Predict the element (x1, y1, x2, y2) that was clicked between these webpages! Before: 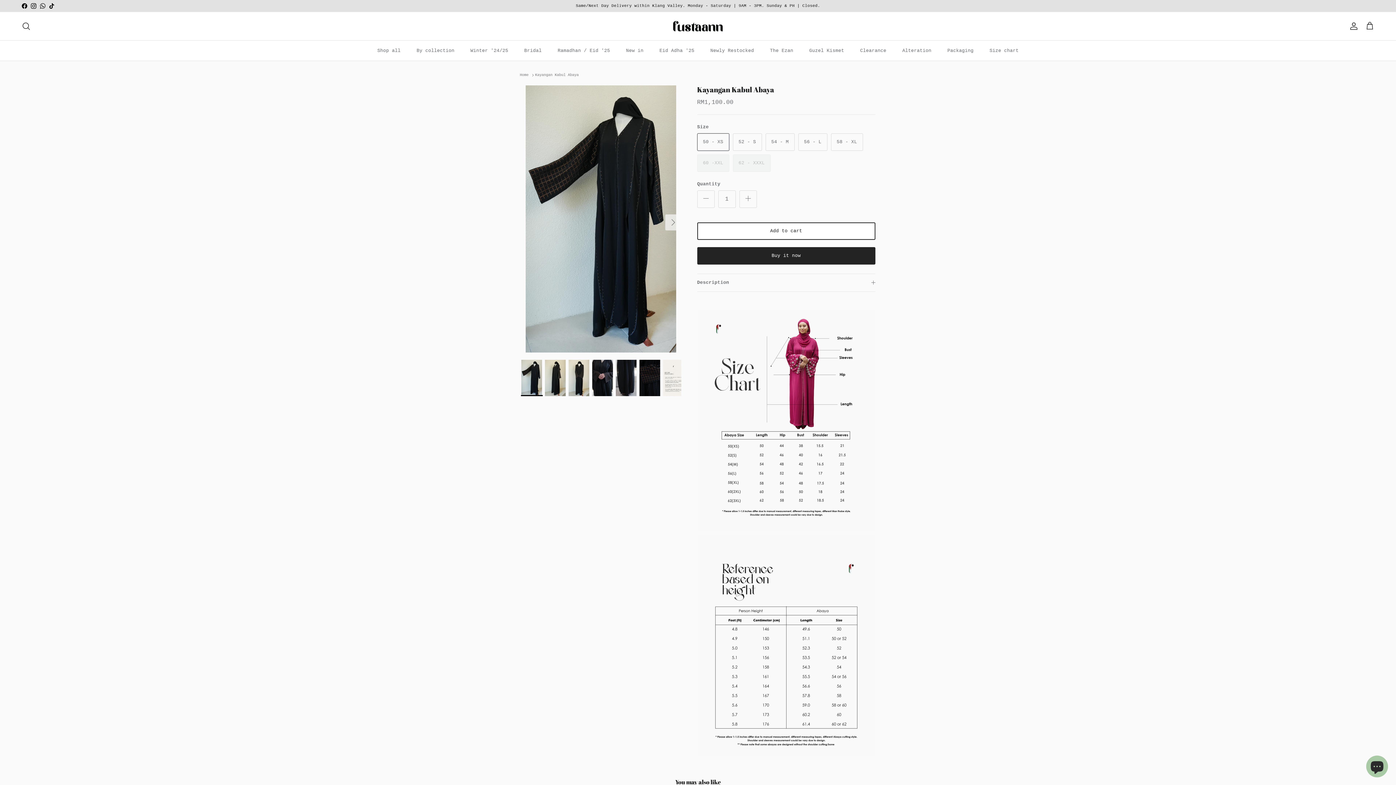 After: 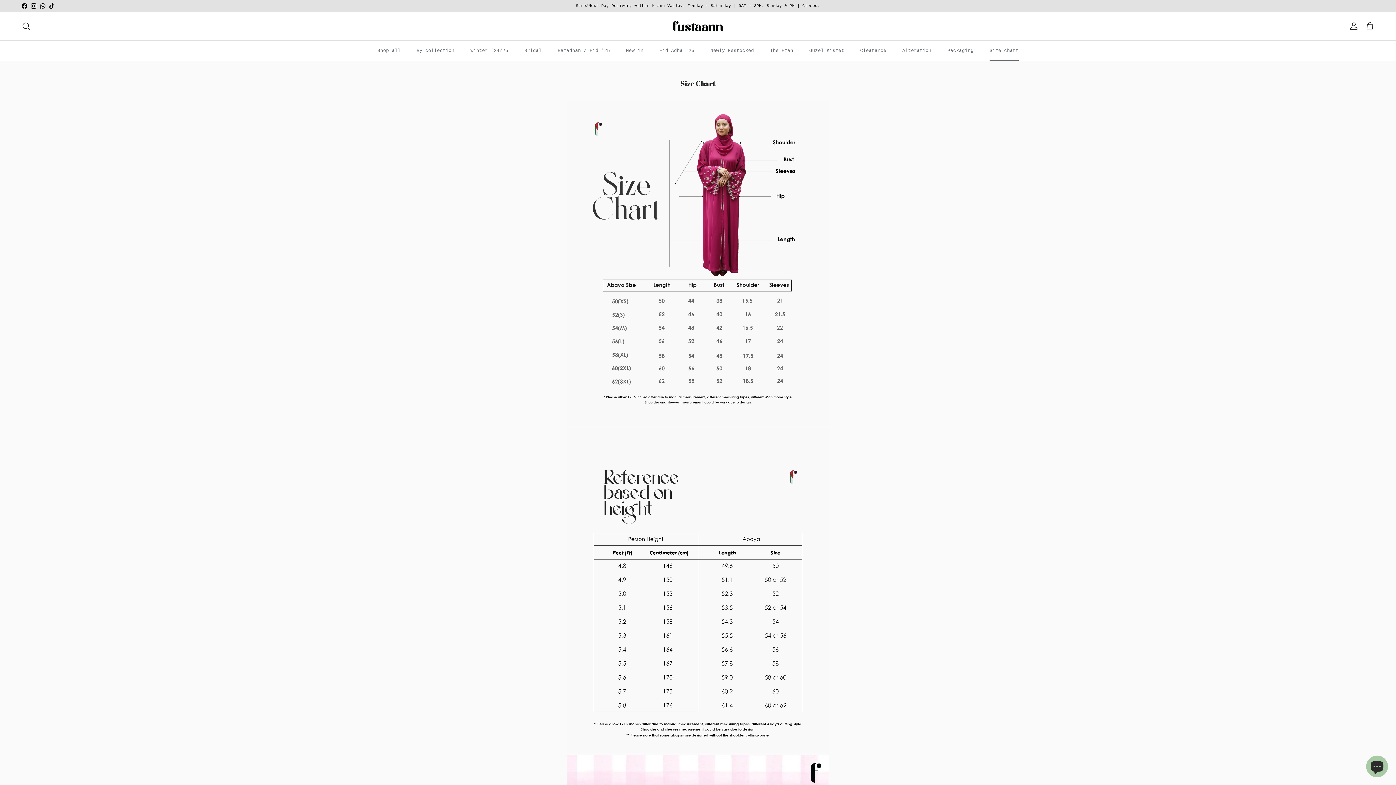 Action: label: Size chart bbox: (983, 40, 1025, 60)